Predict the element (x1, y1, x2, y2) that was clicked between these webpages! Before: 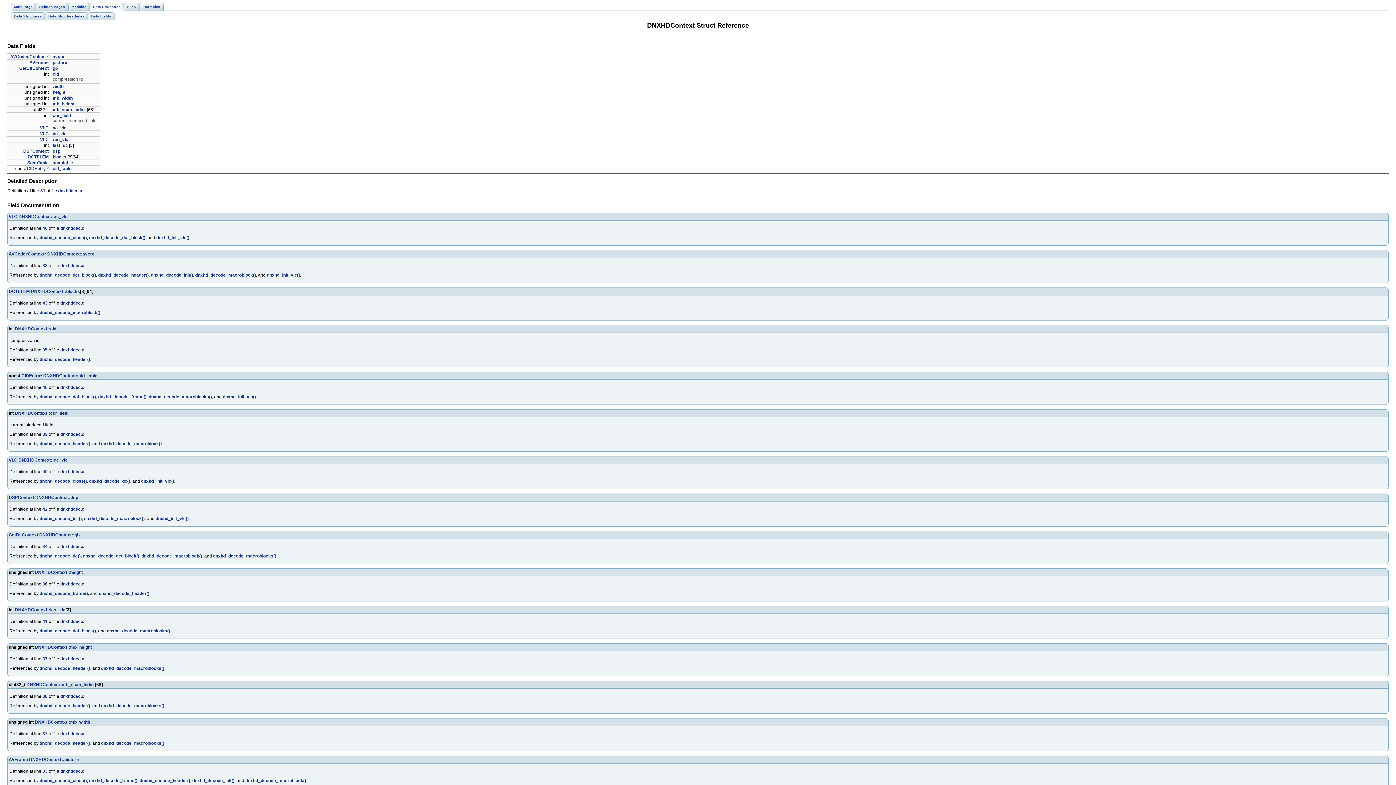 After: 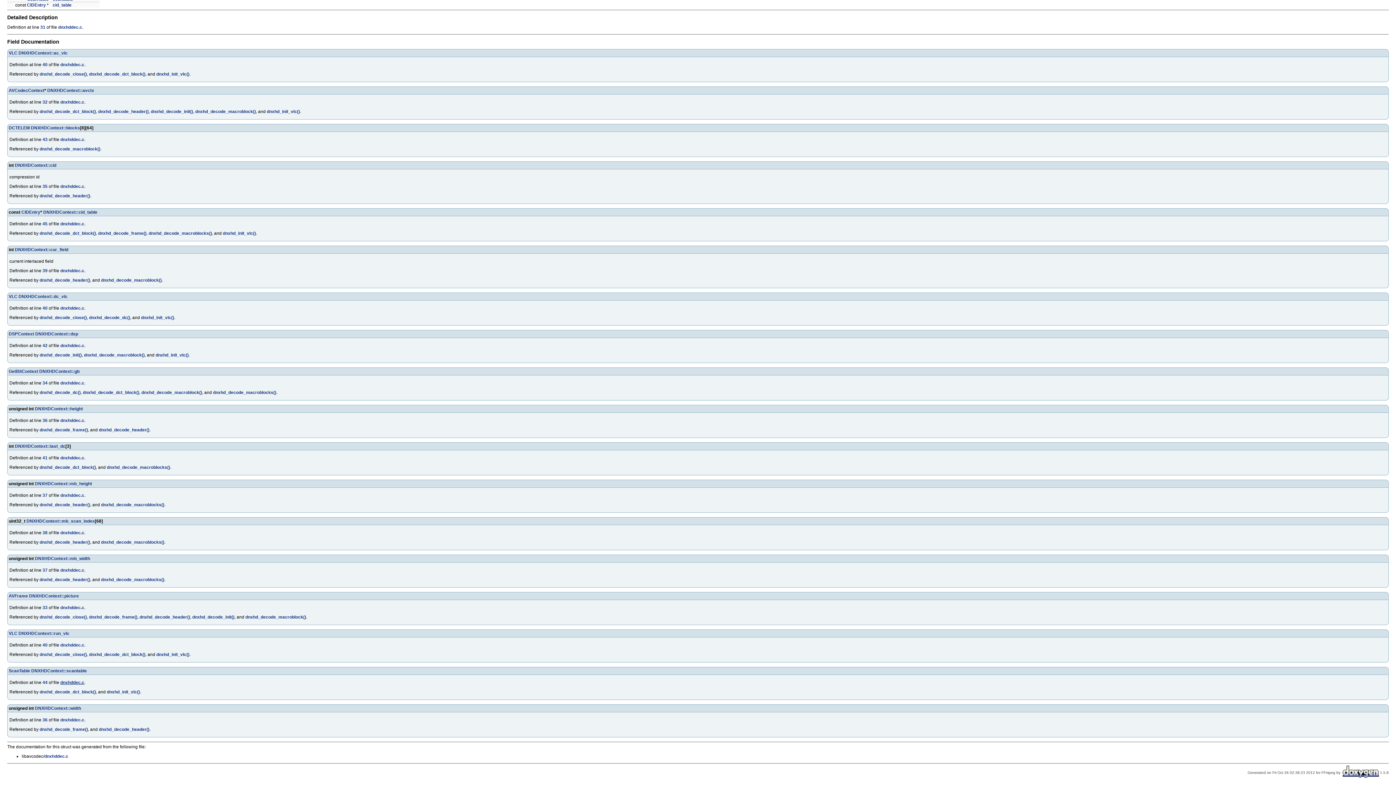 Action: bbox: (26, 682, 94, 687) label: DNXHDContext::mb_scan_index